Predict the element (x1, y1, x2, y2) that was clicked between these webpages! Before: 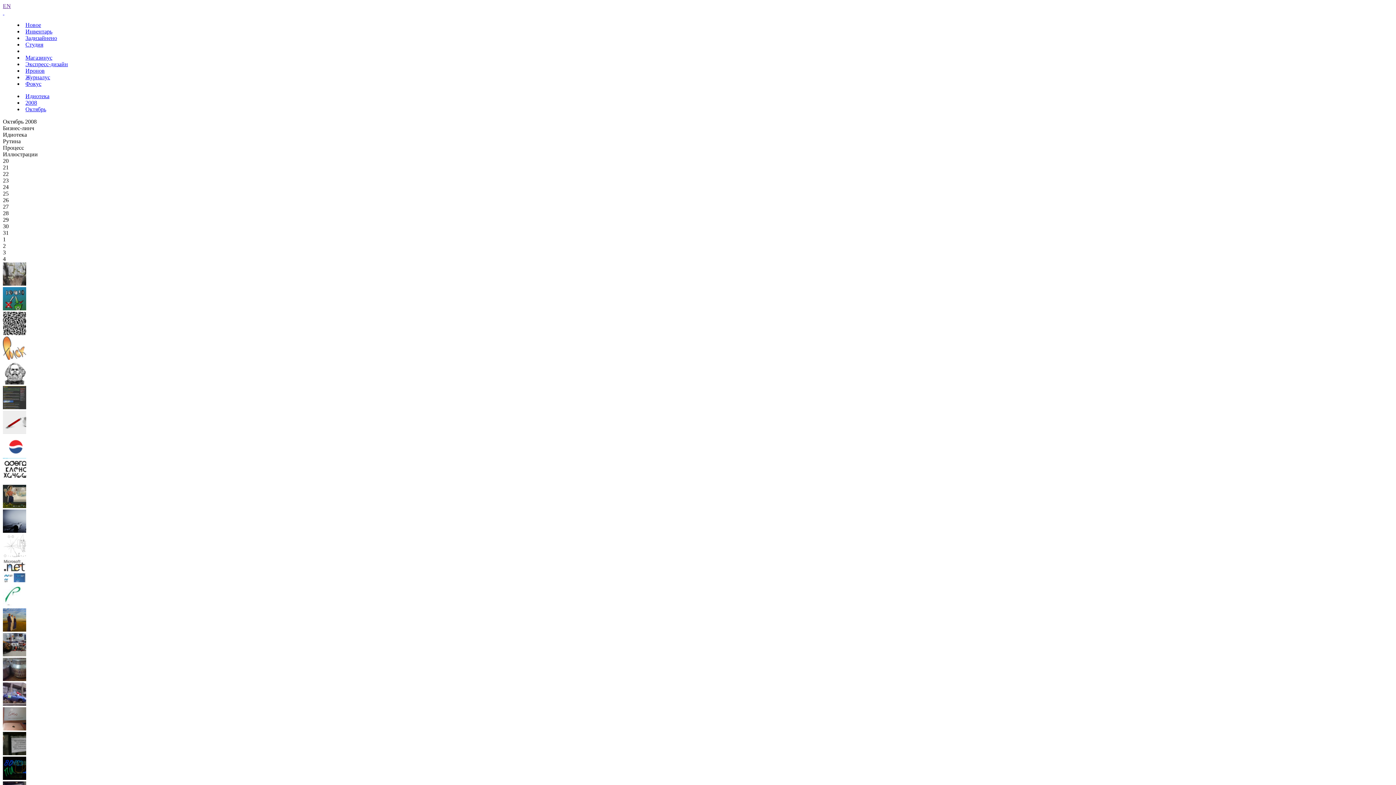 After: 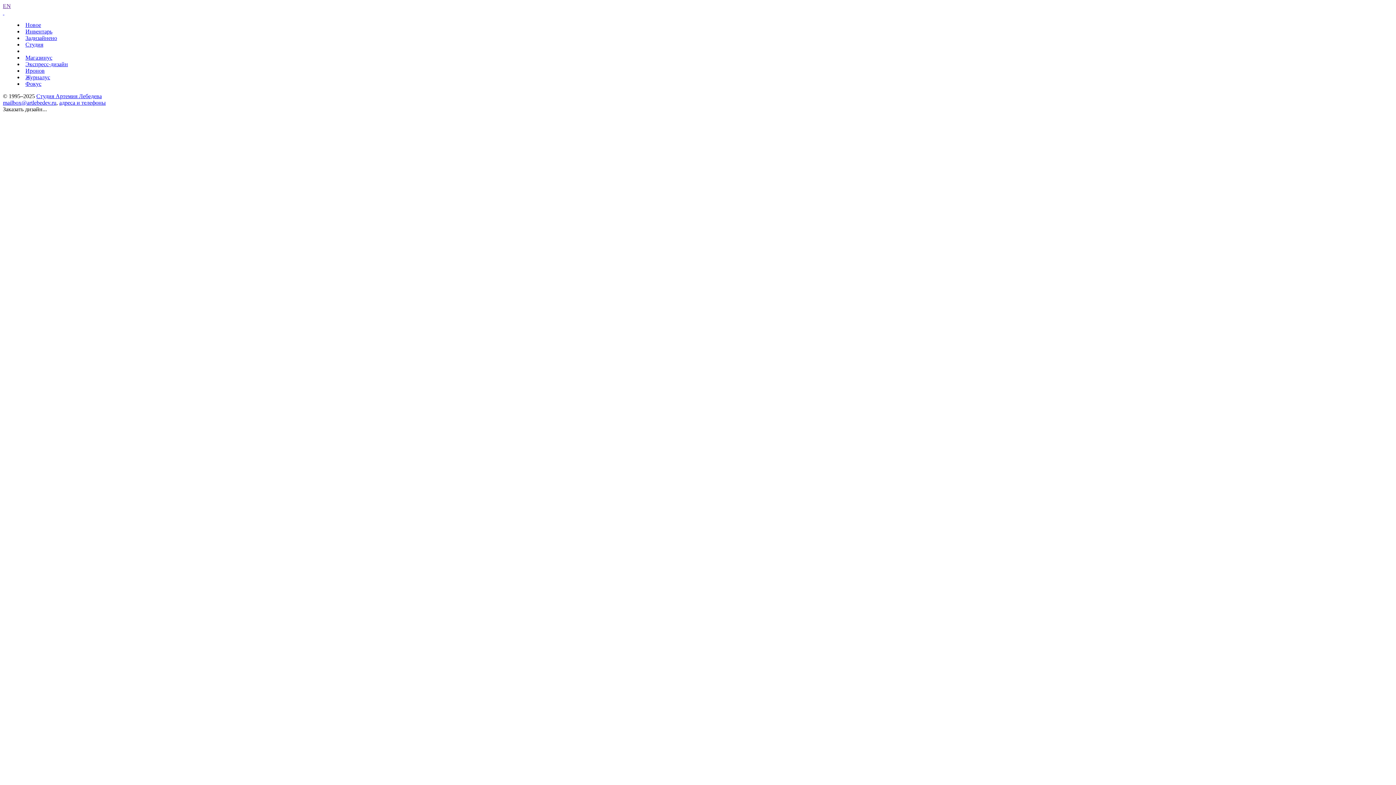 Action: bbox: (25, 34, 57, 41) label: Задизайнено